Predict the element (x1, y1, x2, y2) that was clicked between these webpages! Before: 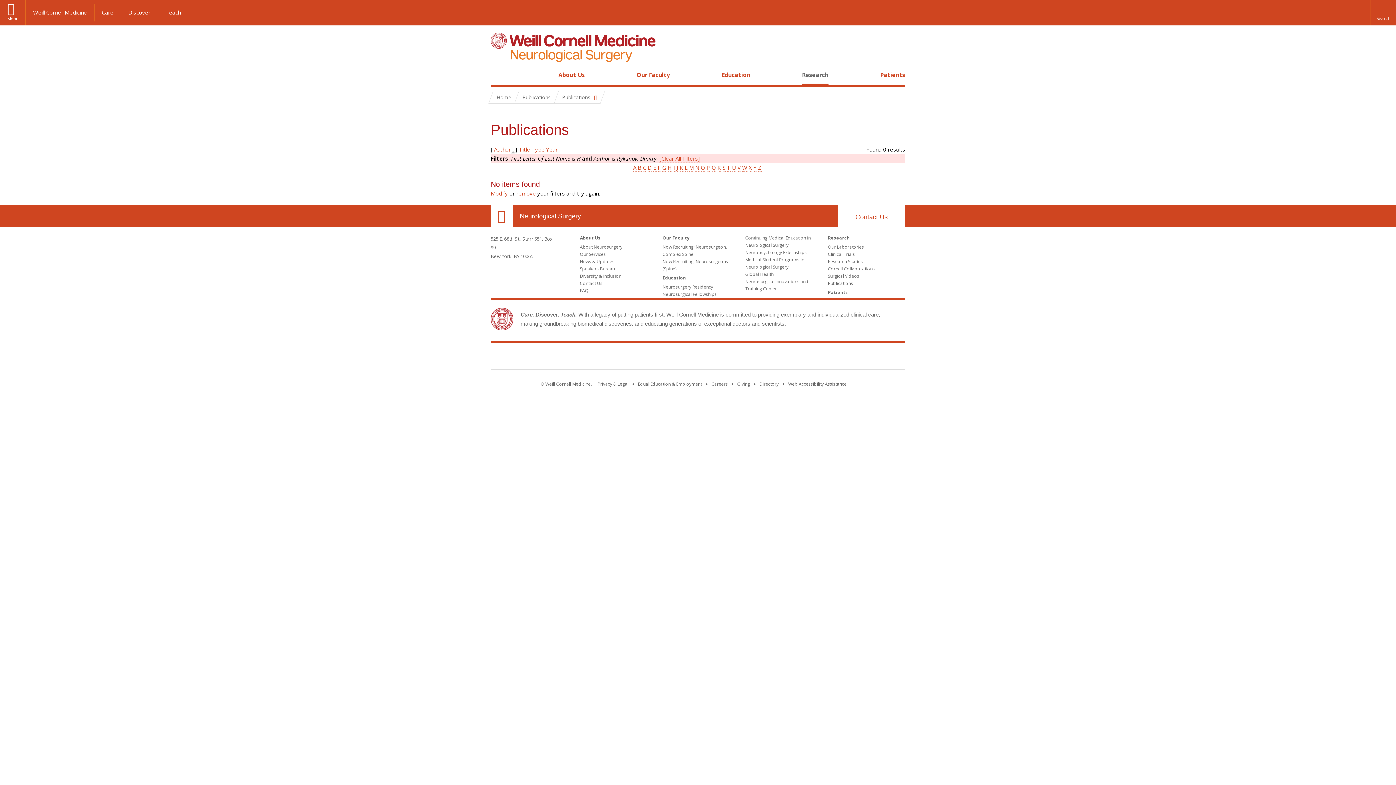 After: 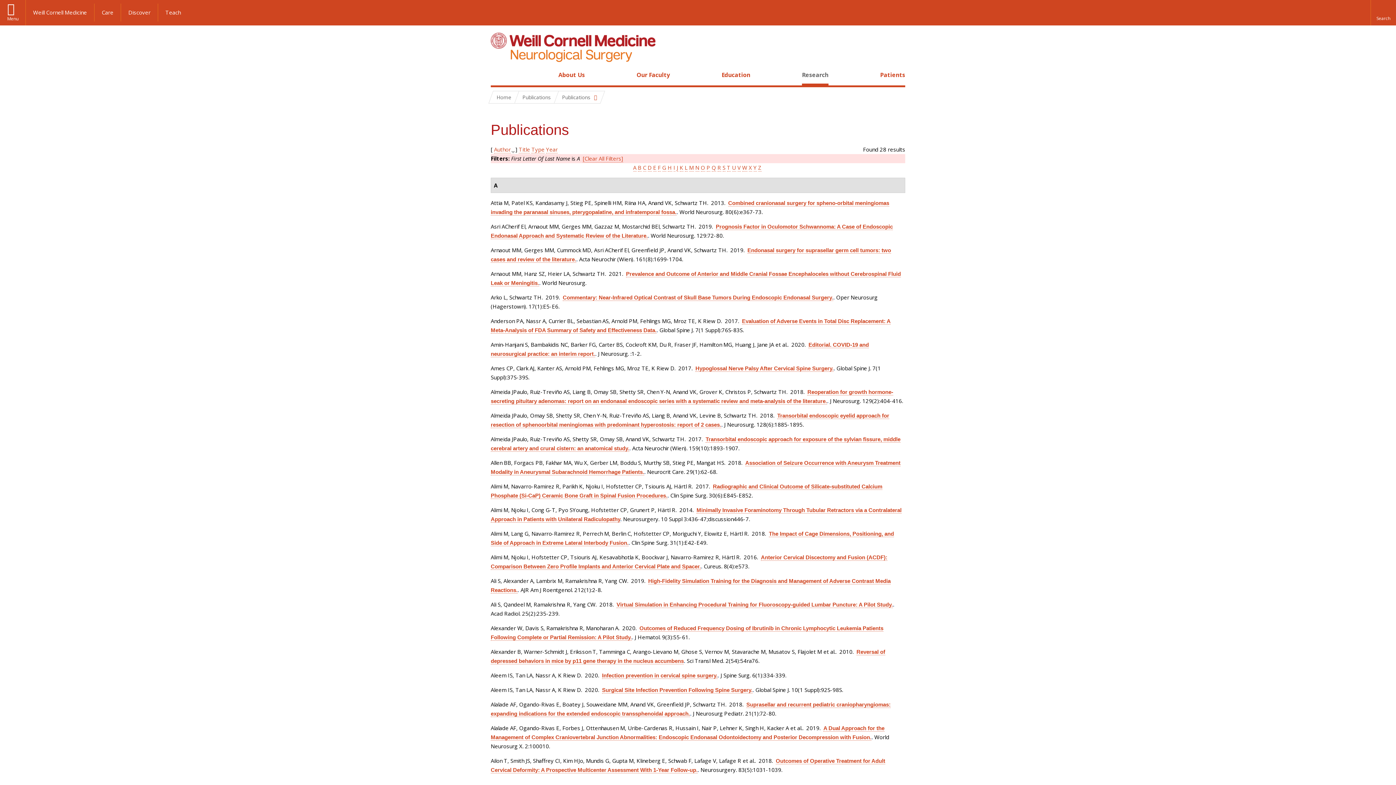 Action: bbox: (633, 164, 636, 171) label: A